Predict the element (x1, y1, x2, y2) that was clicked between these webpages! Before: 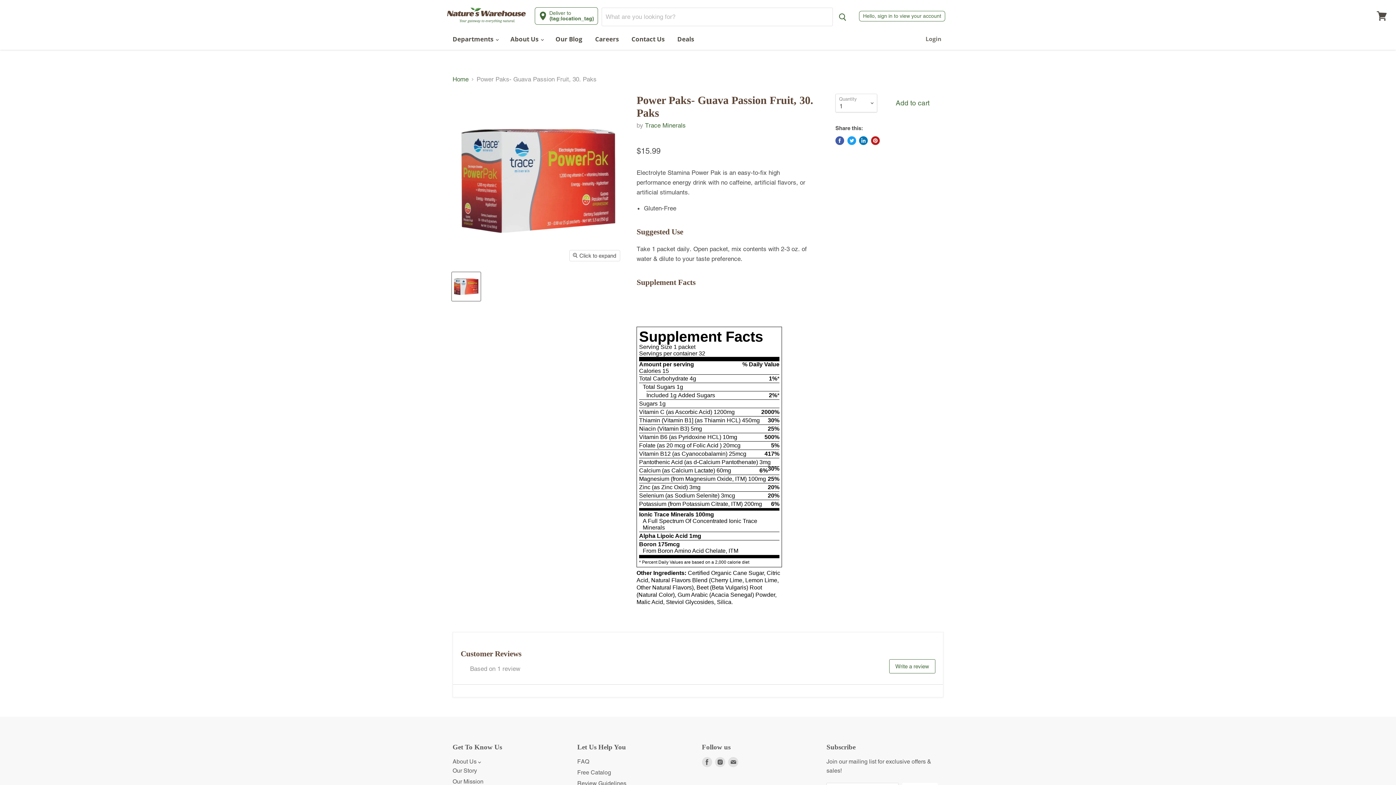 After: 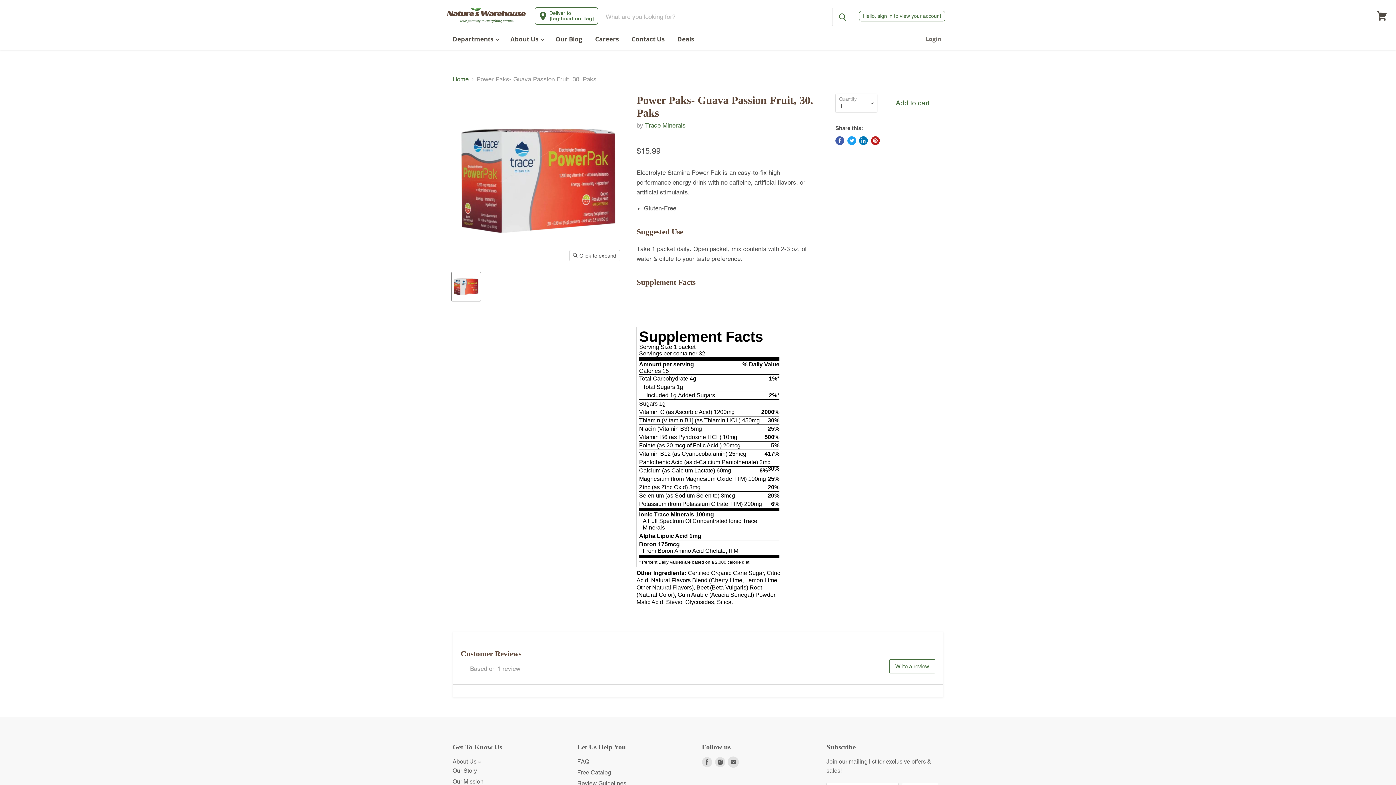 Action: bbox: (728, 757, 738, 767) label: Find us on Email